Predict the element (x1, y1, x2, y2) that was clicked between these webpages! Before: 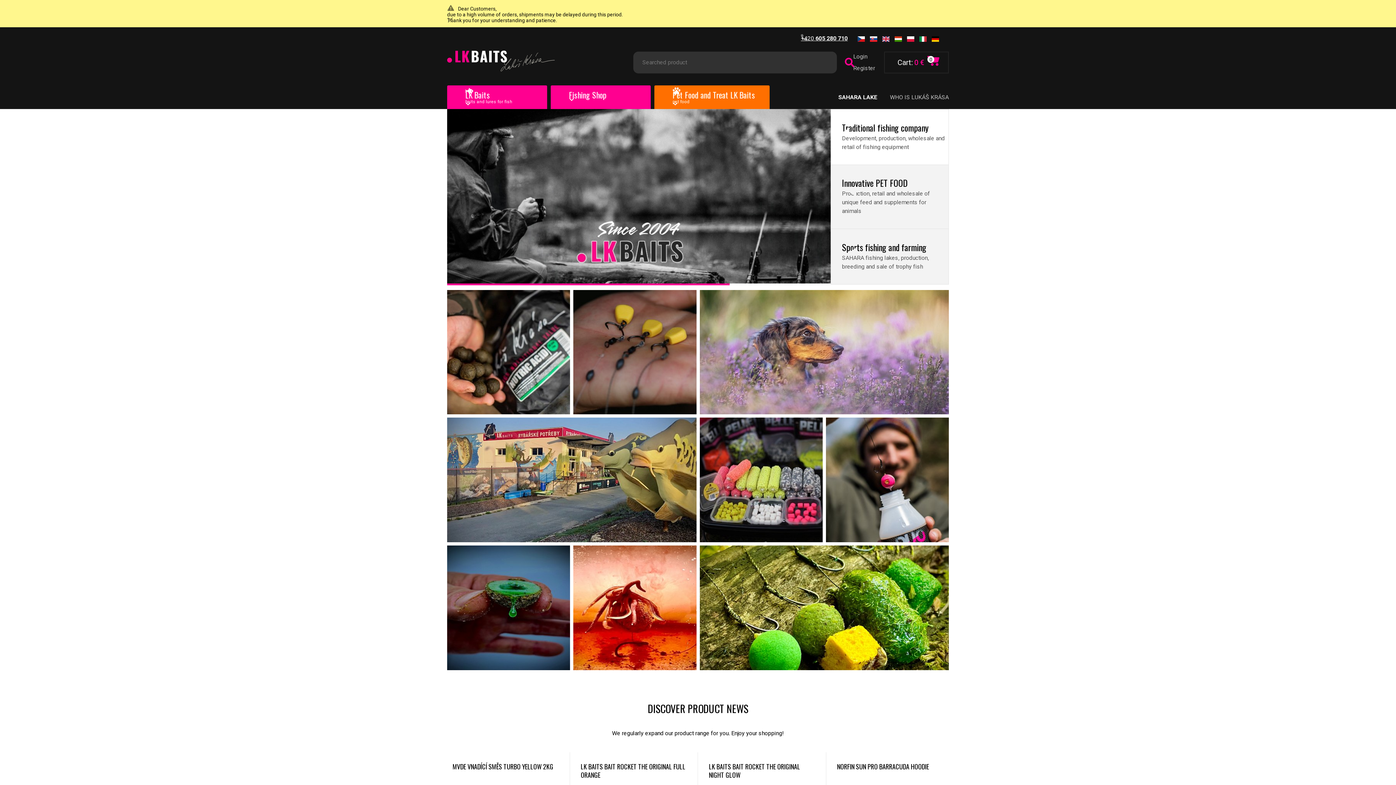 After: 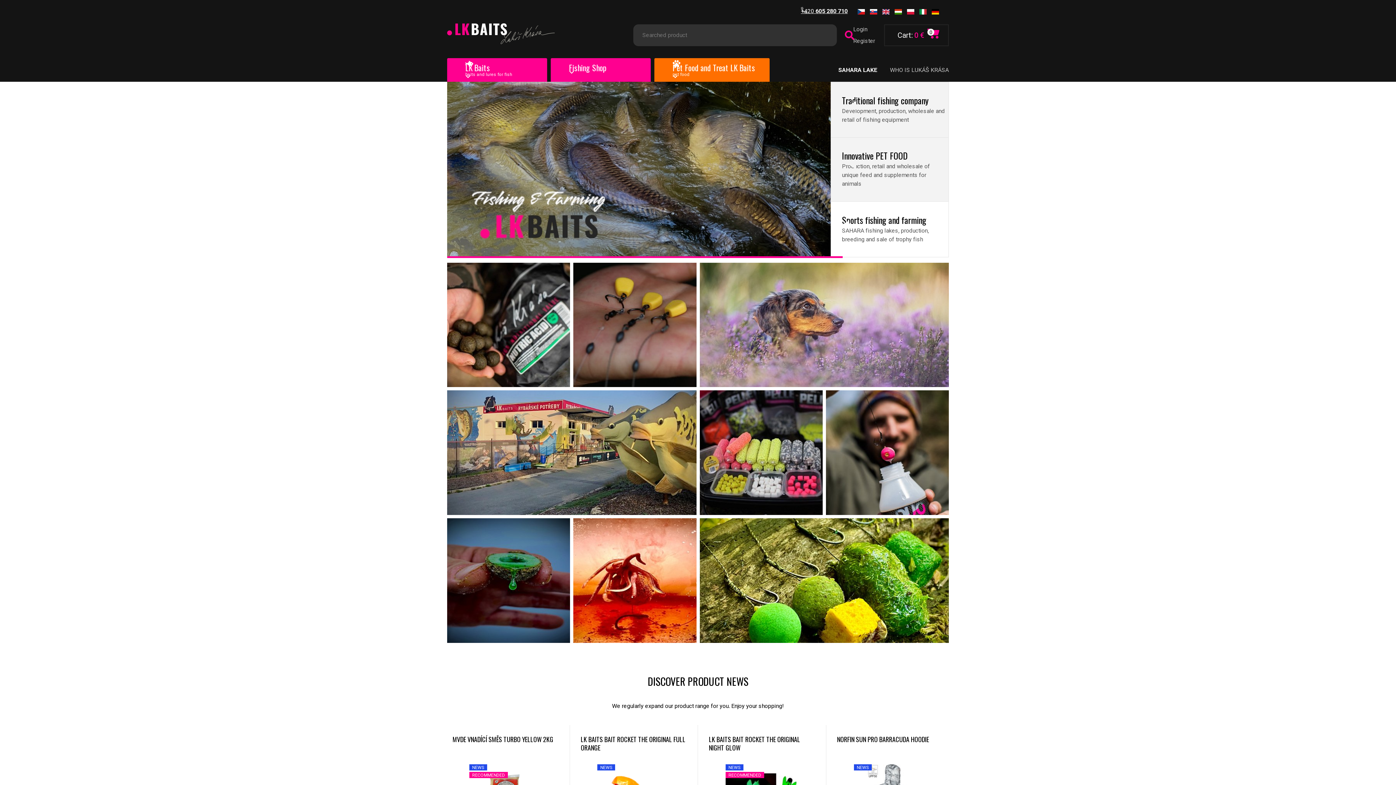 Action: bbox: (447, 19, 454, 26)